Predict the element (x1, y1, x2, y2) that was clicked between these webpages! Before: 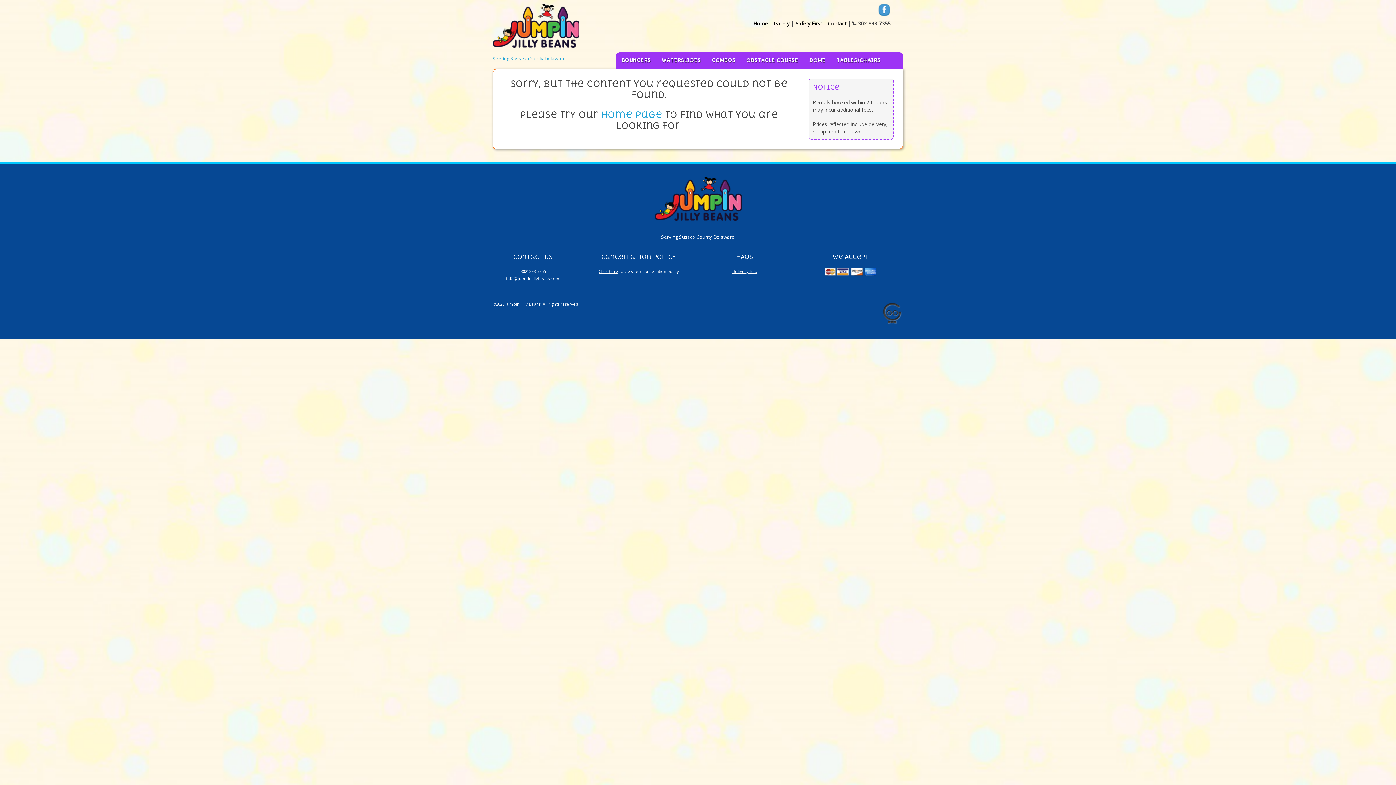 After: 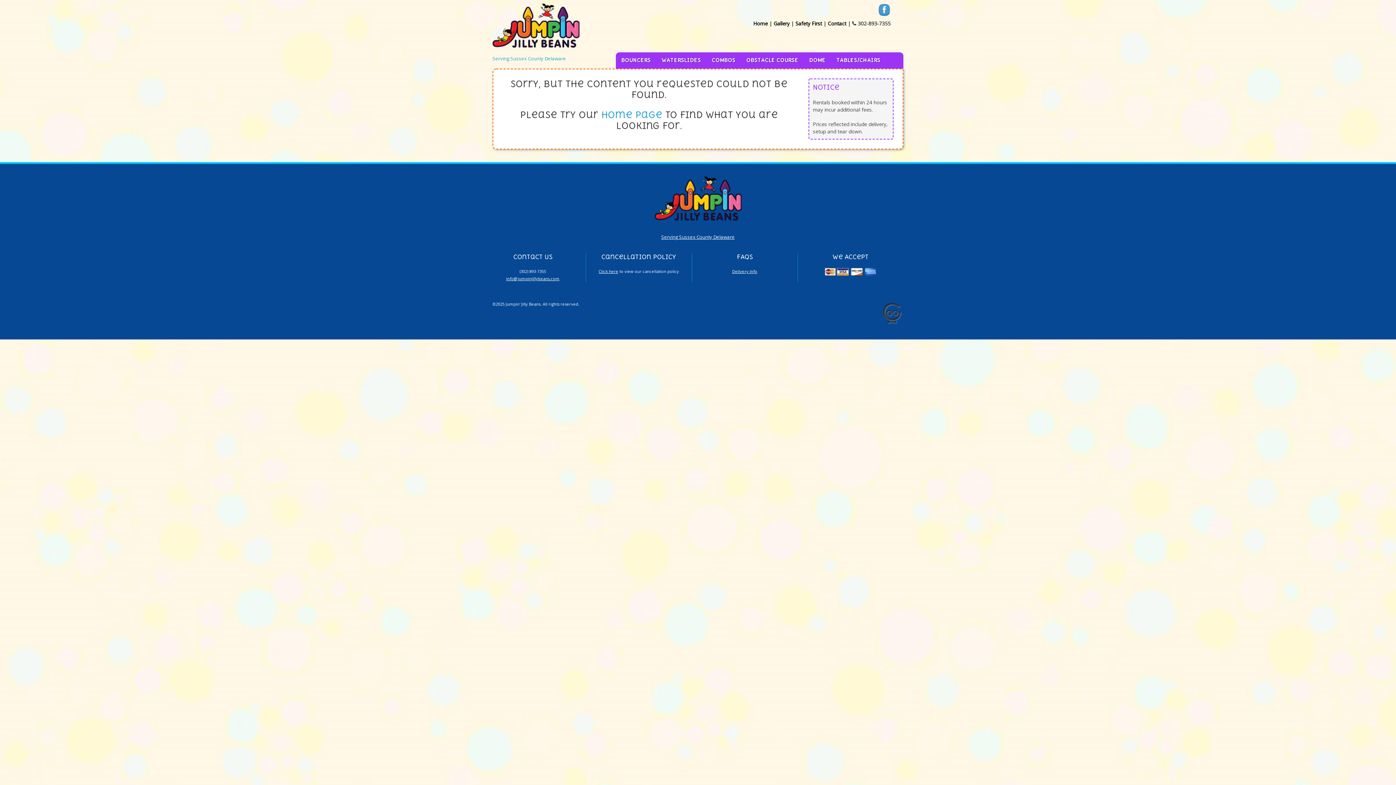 Action: bbox: (878, 5, 890, 12)